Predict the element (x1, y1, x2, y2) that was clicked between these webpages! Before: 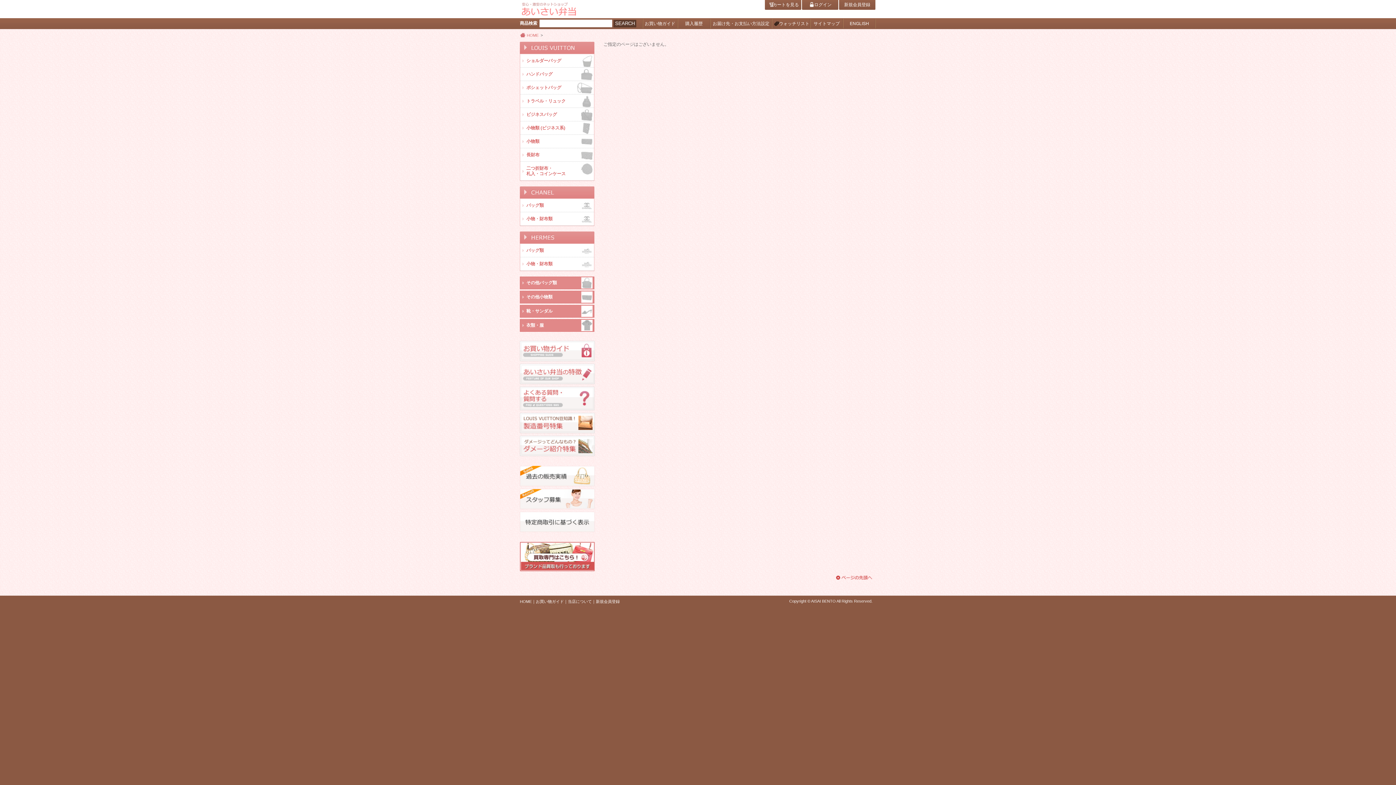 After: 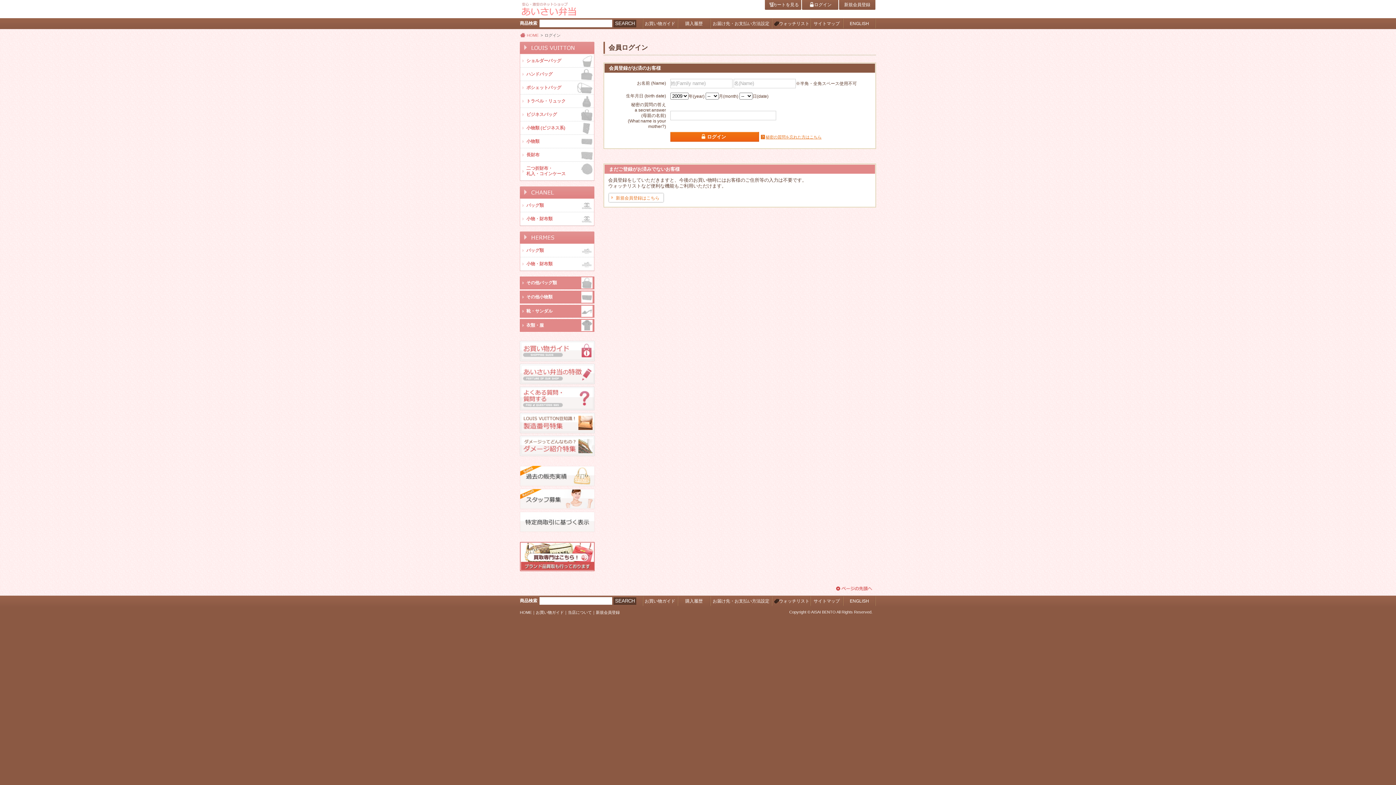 Action: label: ログイン bbox: (802, 0, 838, 9)